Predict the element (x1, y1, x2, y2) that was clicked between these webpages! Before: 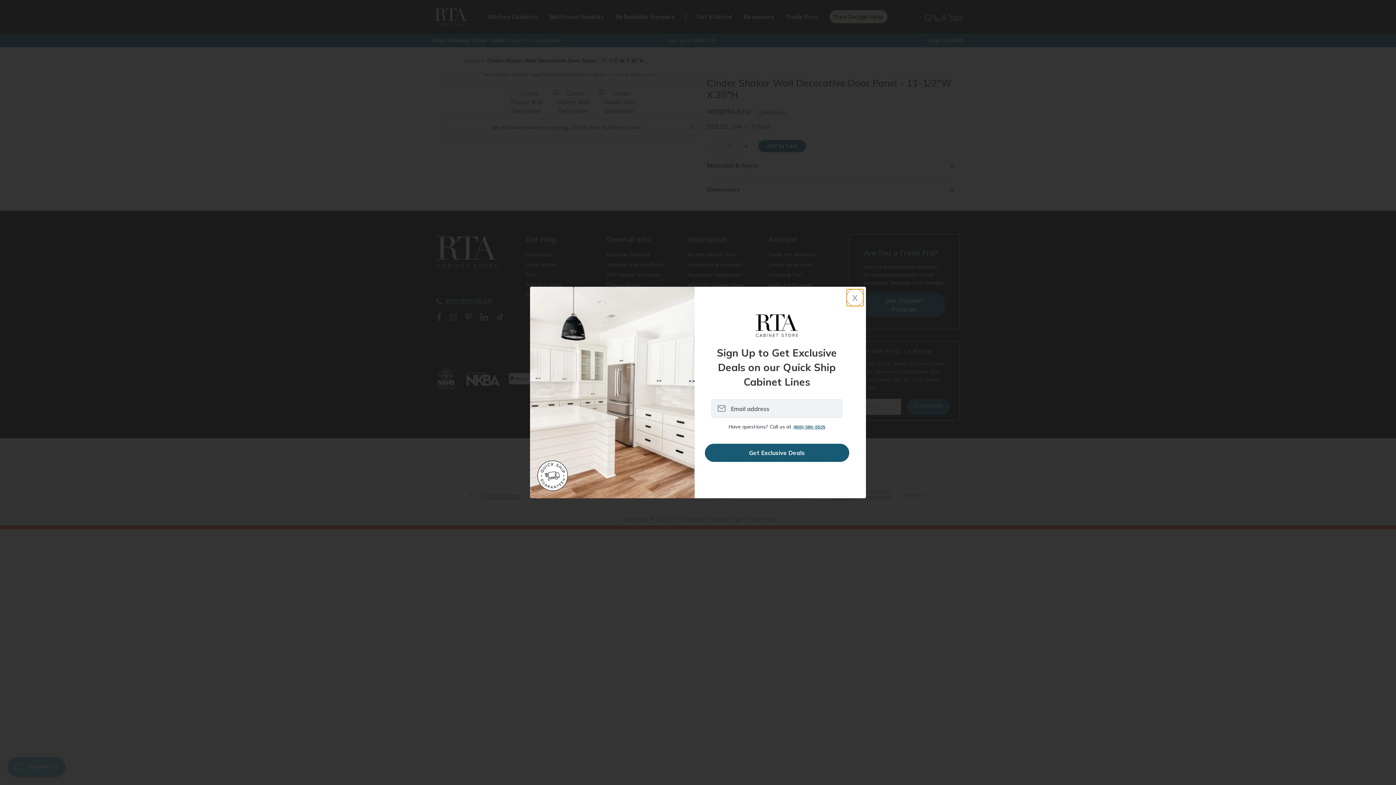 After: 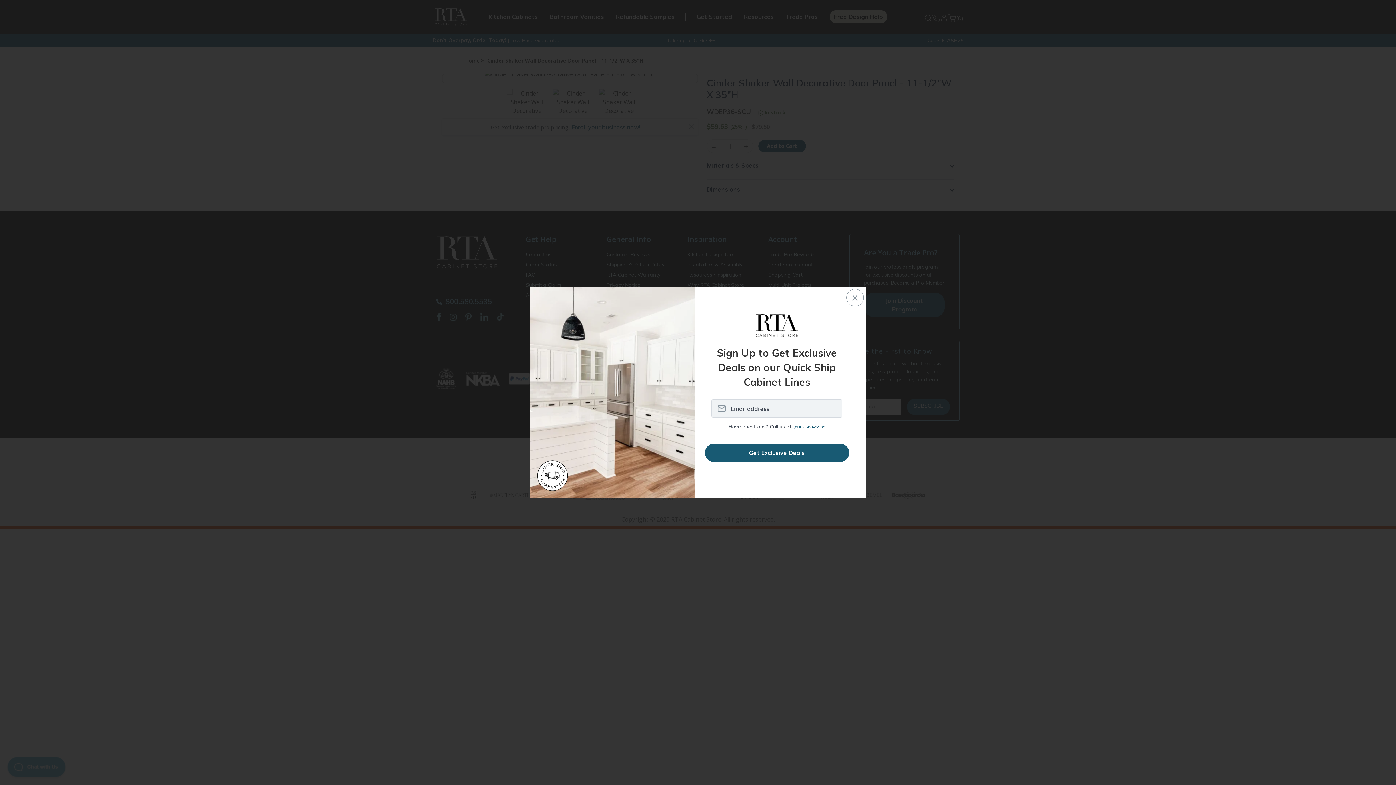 Action: label: (800) 580-5535 bbox: (793, 424, 825, 429)